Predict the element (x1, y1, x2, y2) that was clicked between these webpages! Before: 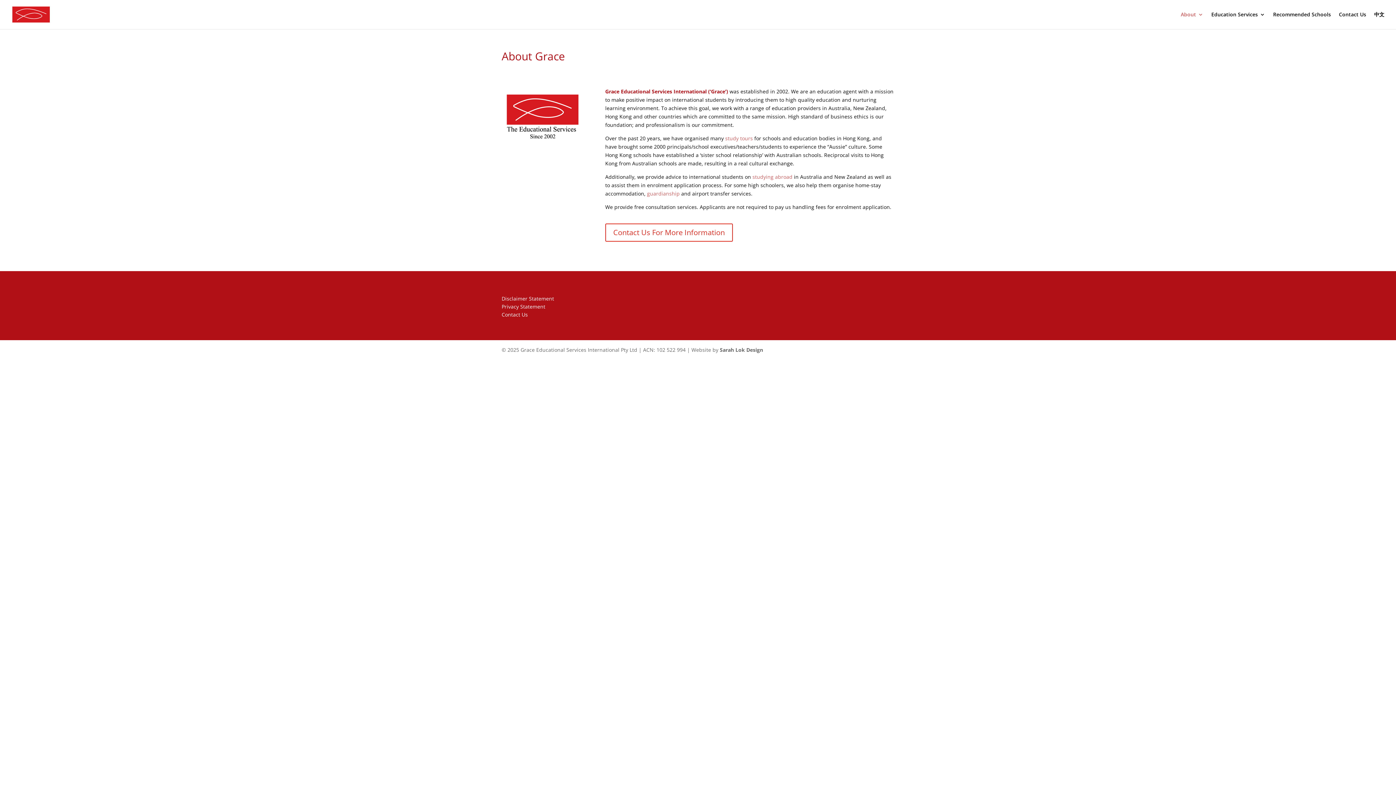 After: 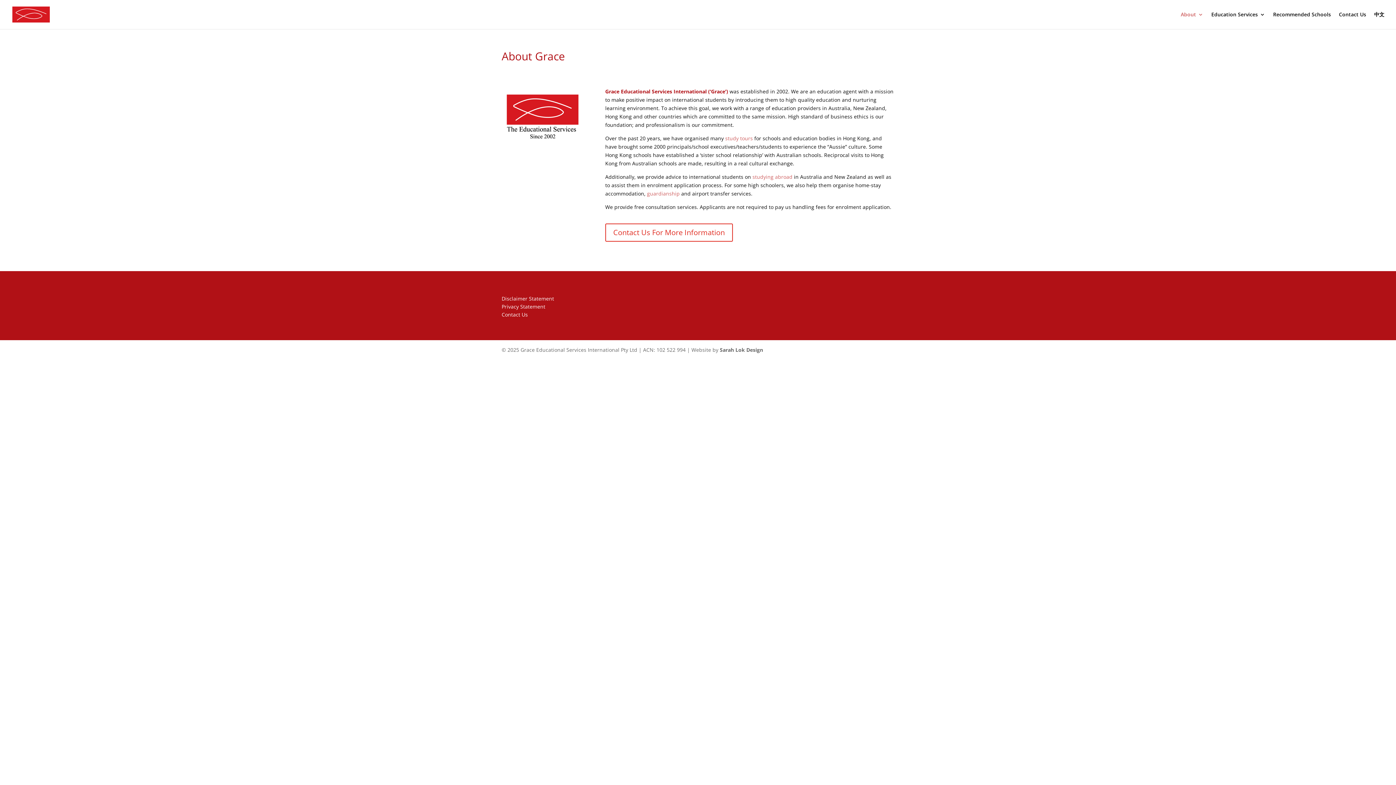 Action: label: About bbox: (1181, 12, 1203, 29)